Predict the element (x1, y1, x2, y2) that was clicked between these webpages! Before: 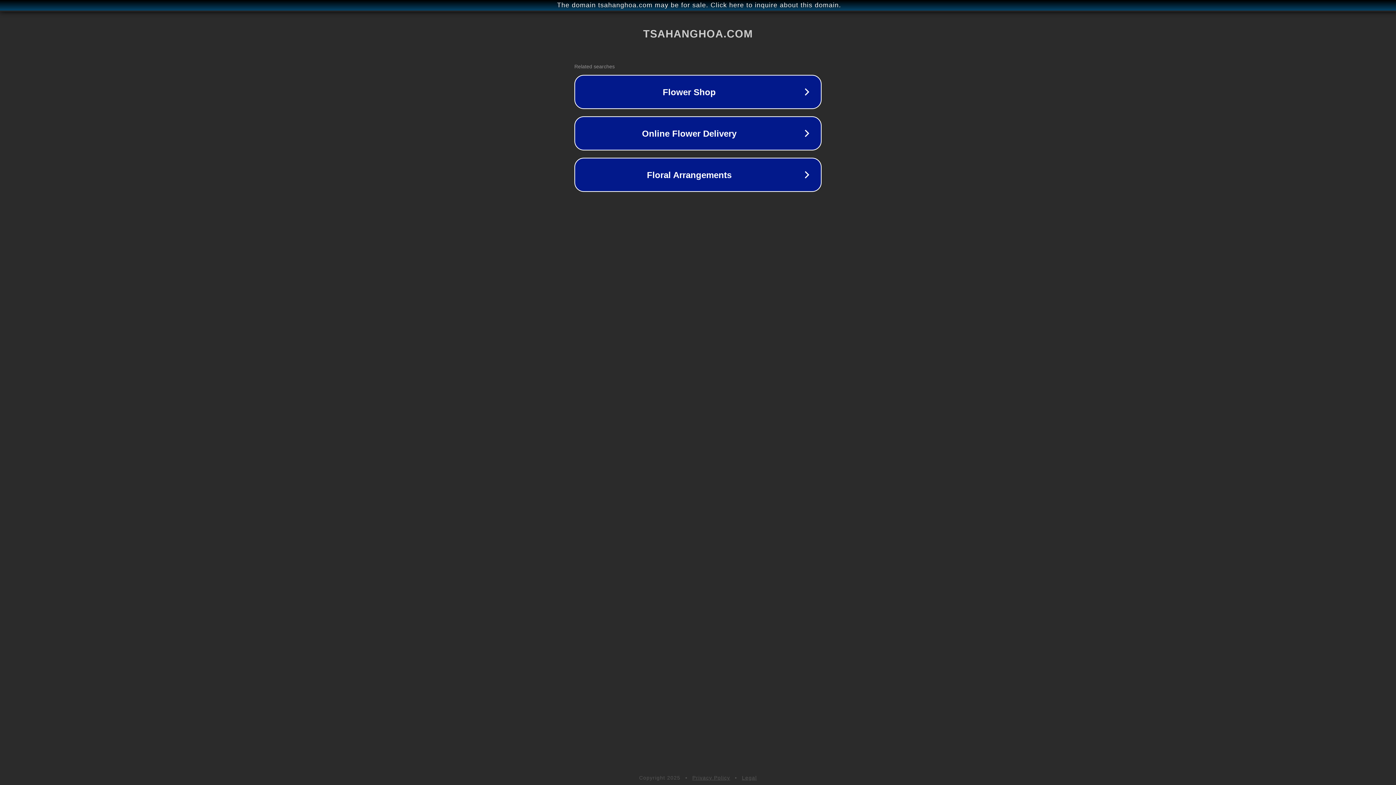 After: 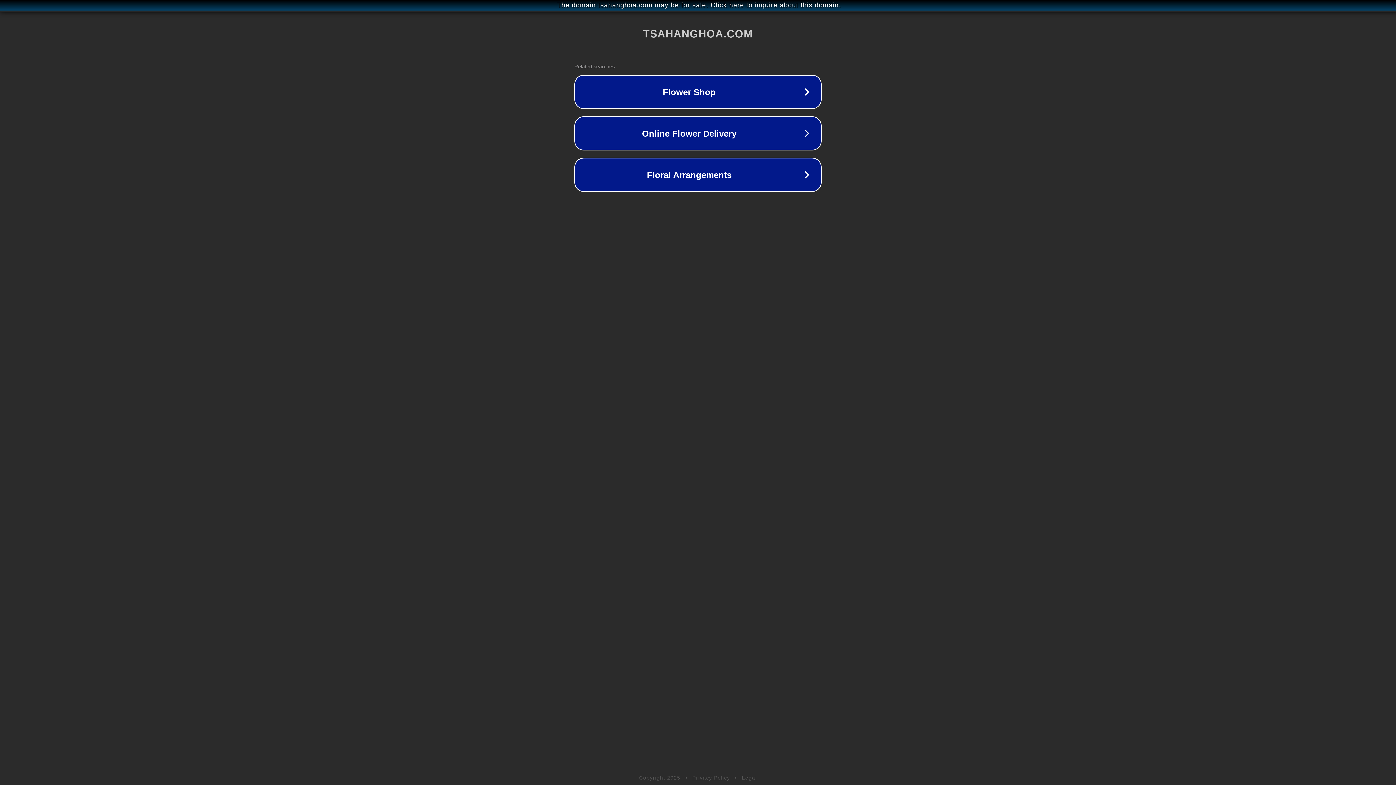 Action: label: Privacy Policy bbox: (692, 775, 730, 781)